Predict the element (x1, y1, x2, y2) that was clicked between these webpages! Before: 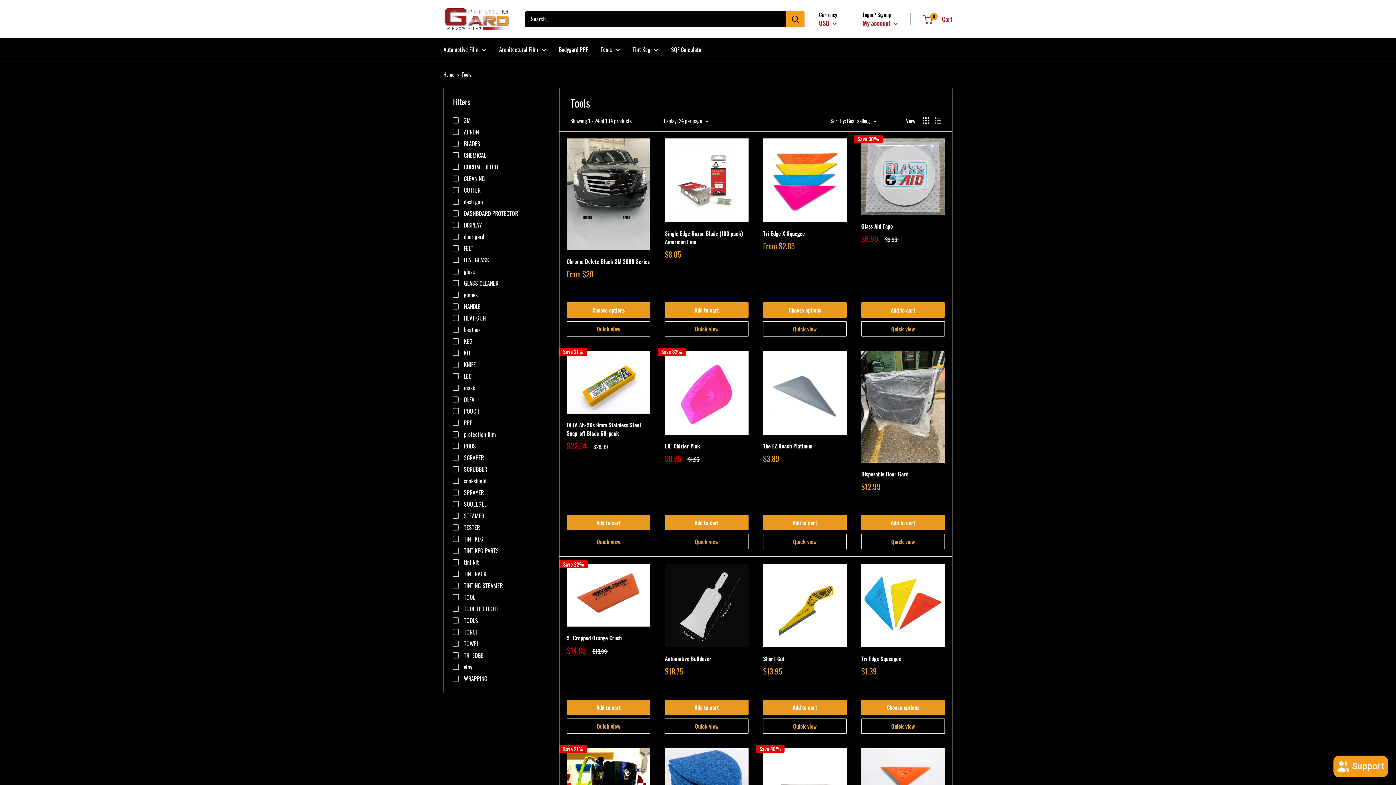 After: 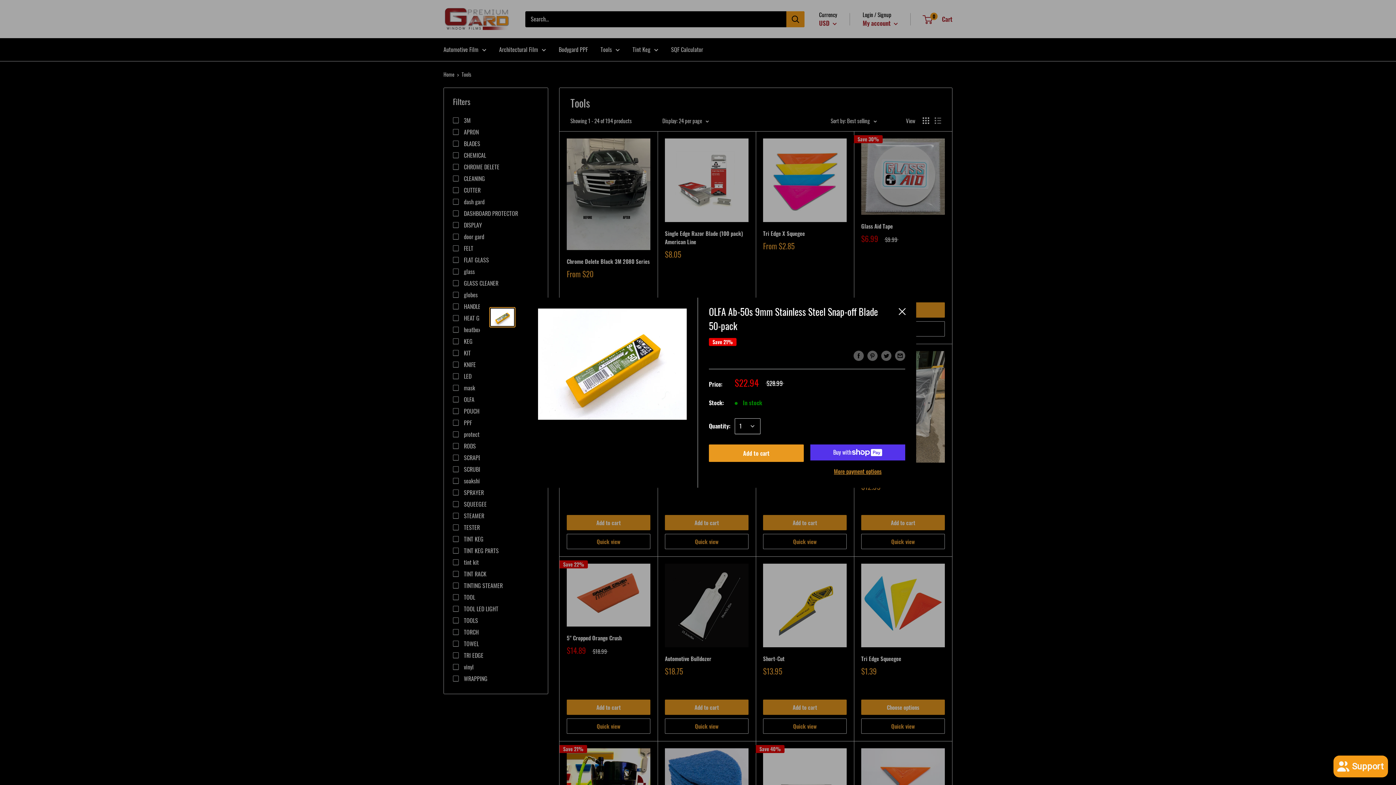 Action: label: Quick view bbox: (566, 534, 650, 549)